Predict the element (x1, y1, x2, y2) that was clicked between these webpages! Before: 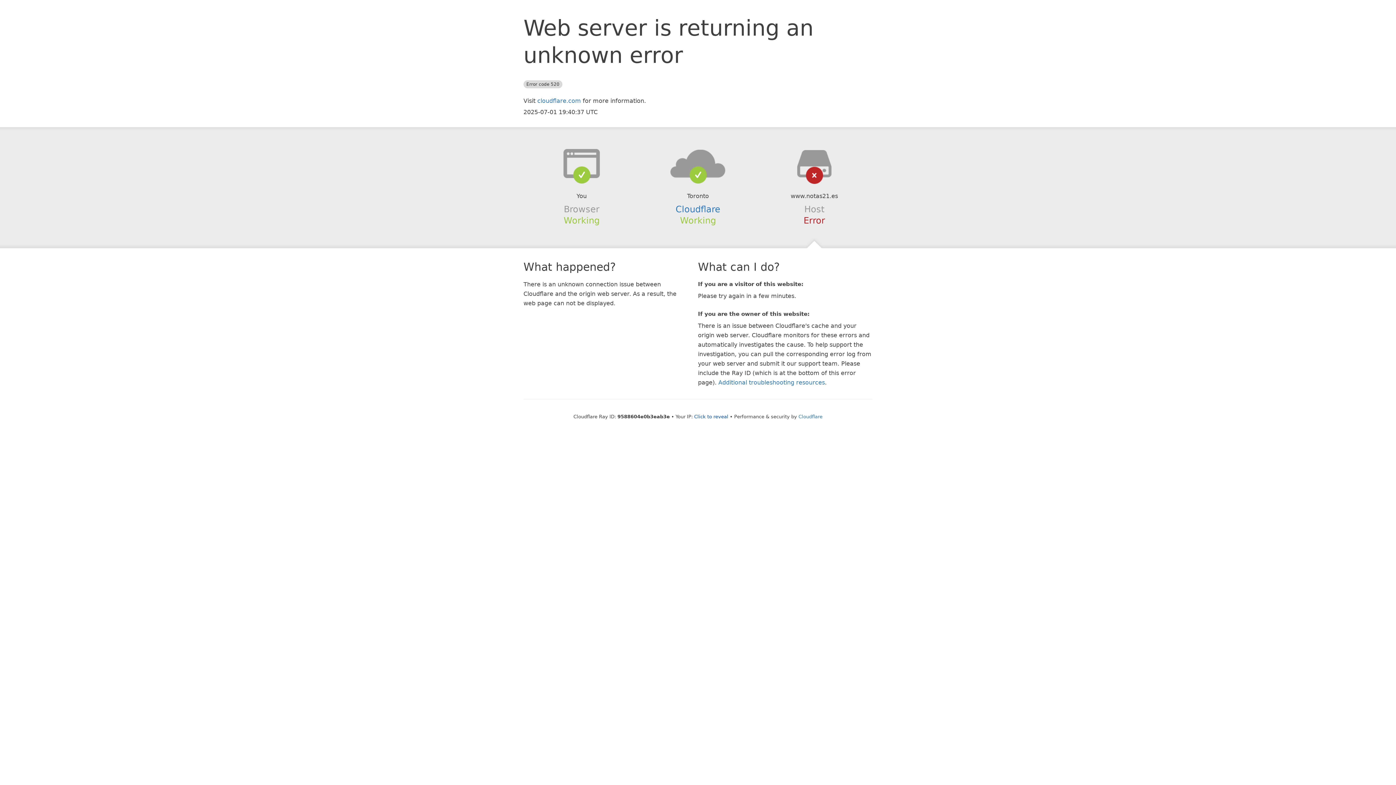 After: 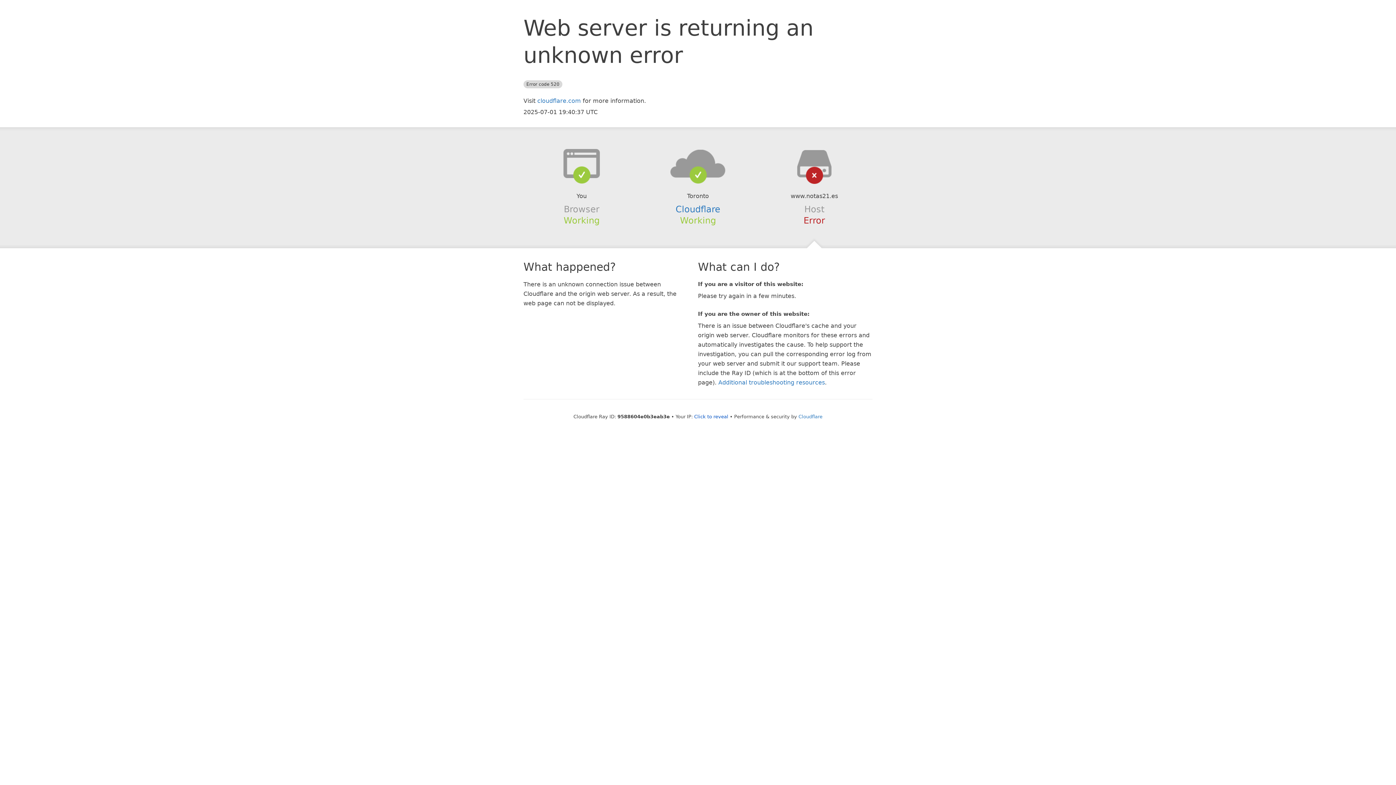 Action: bbox: (639, 148, 756, 178)